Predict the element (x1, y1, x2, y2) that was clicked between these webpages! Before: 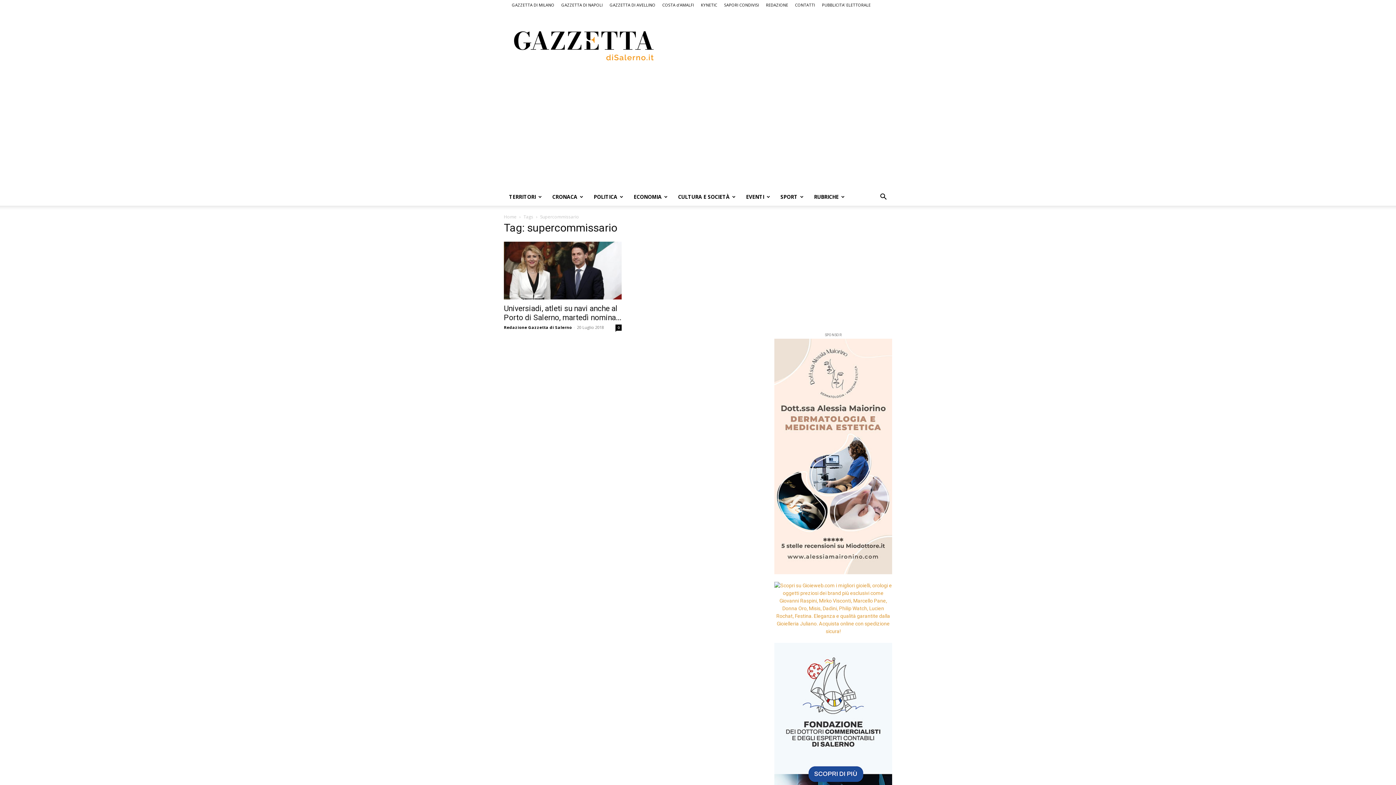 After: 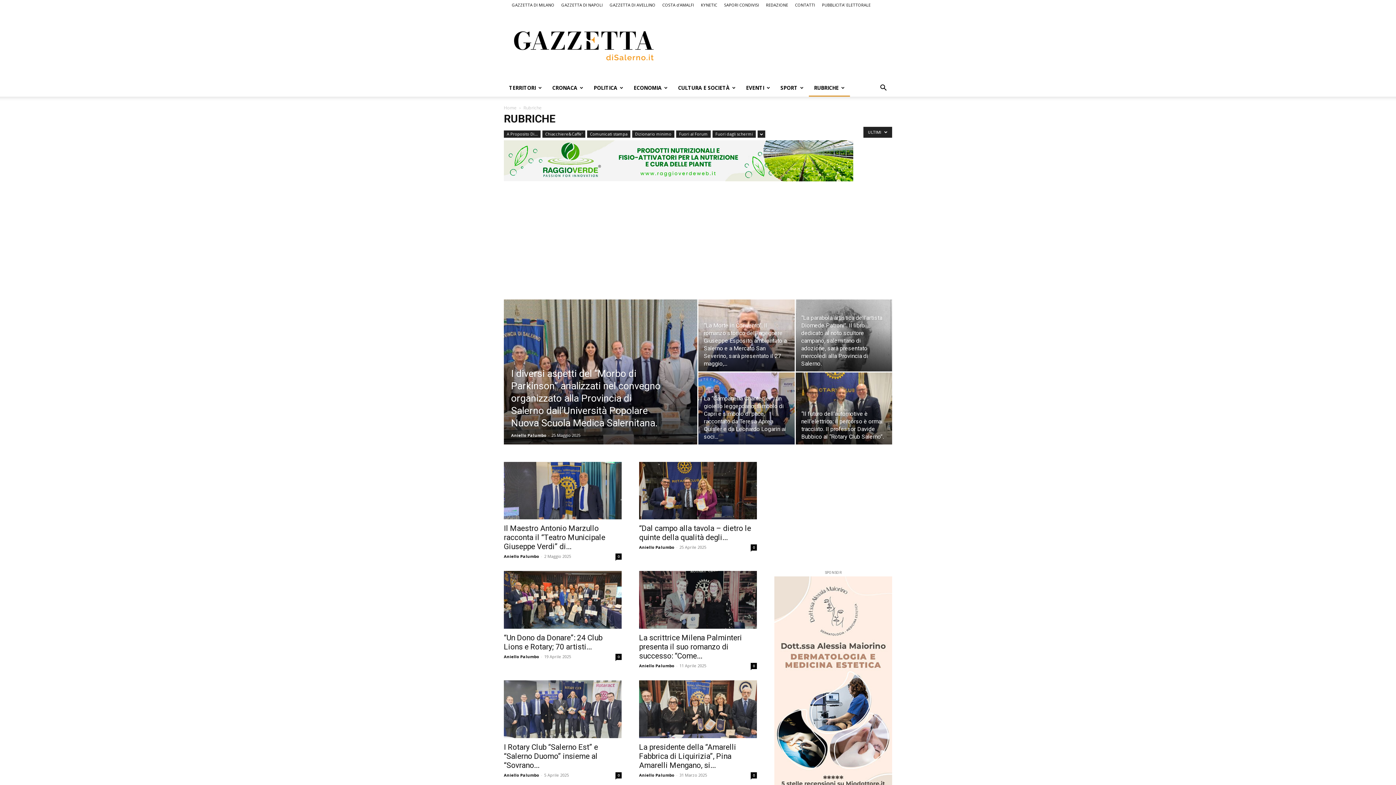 Action: label: RUBRICHE bbox: (809, 188, 850, 205)